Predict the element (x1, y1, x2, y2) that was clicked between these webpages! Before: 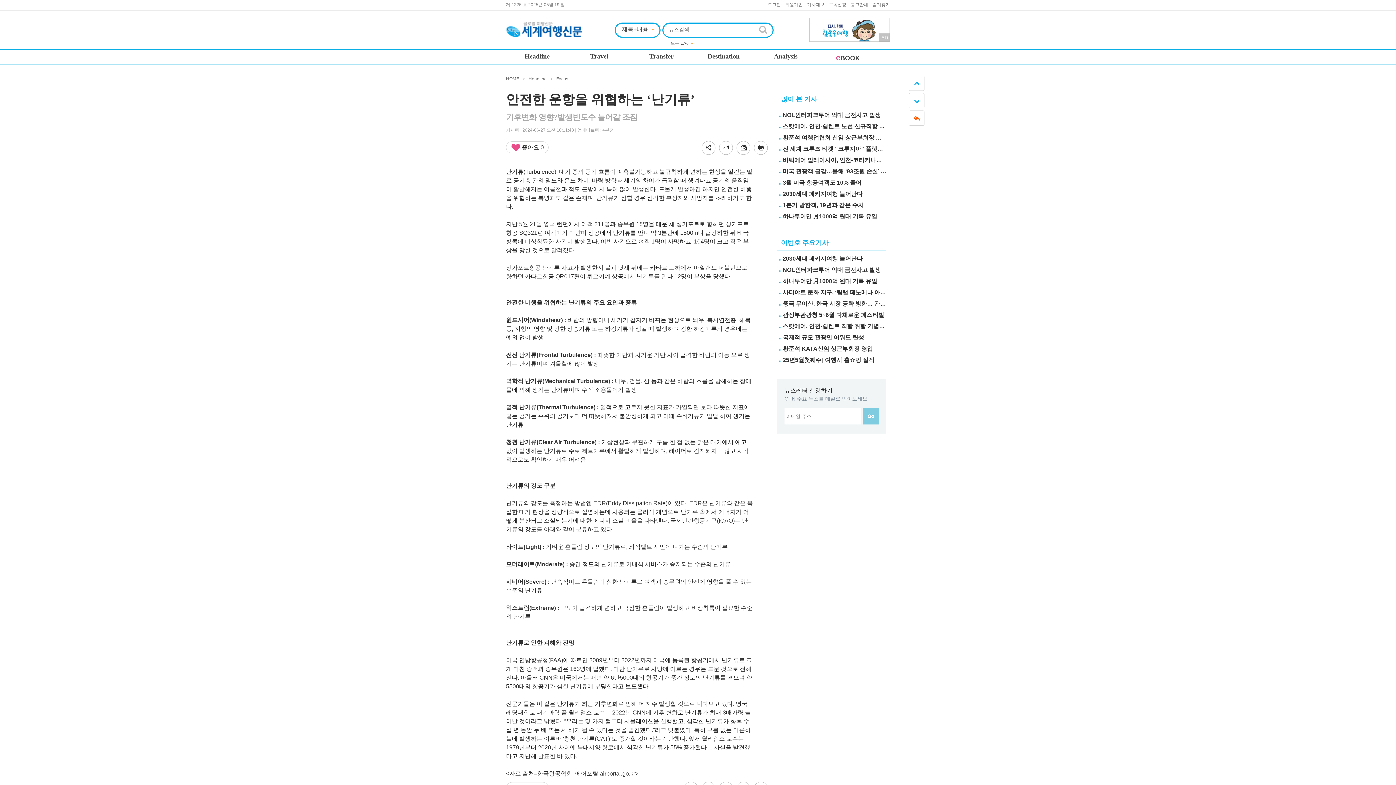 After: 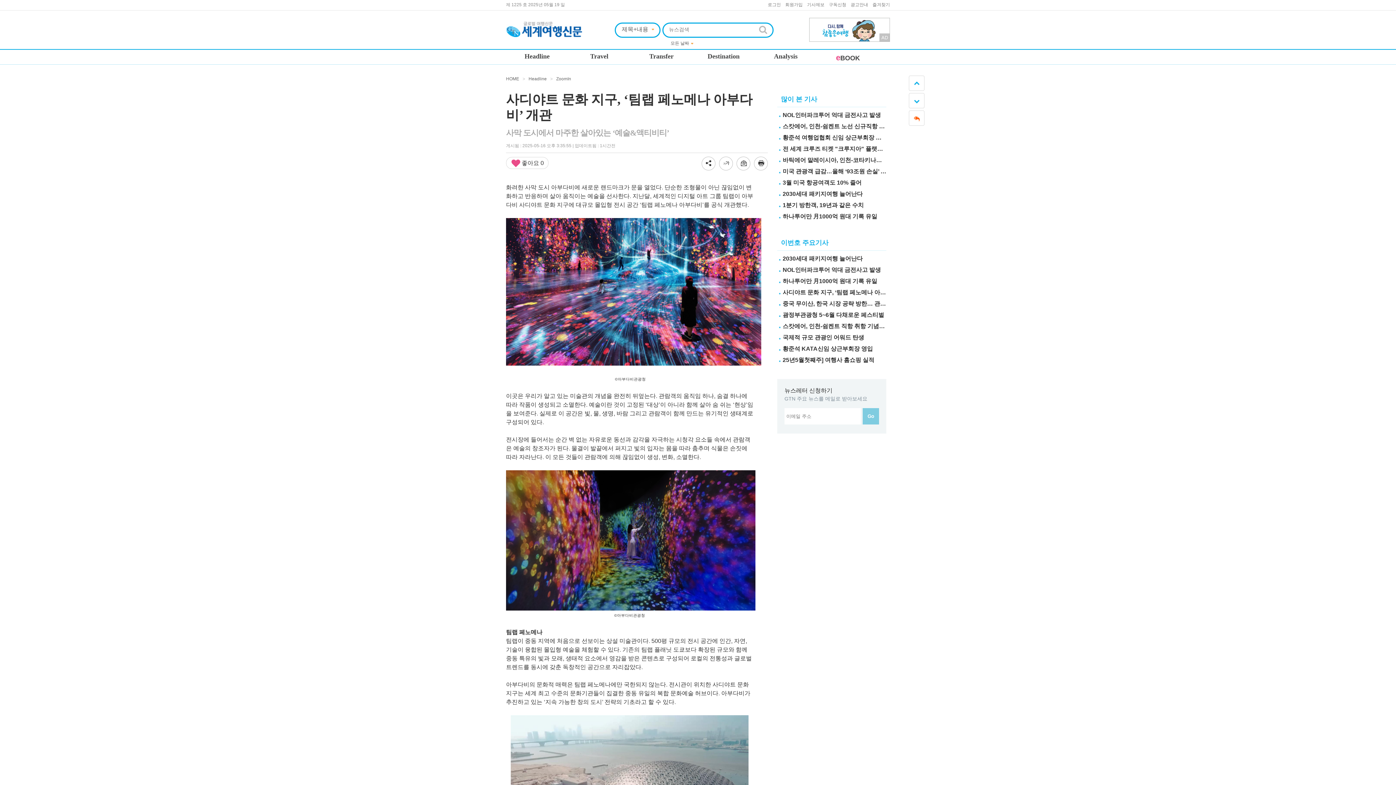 Action: label: 사디야트 문화 지구, ‘팀랩 페노메나 아부다비’ 개관 bbox: (782, 289, 912, 295)